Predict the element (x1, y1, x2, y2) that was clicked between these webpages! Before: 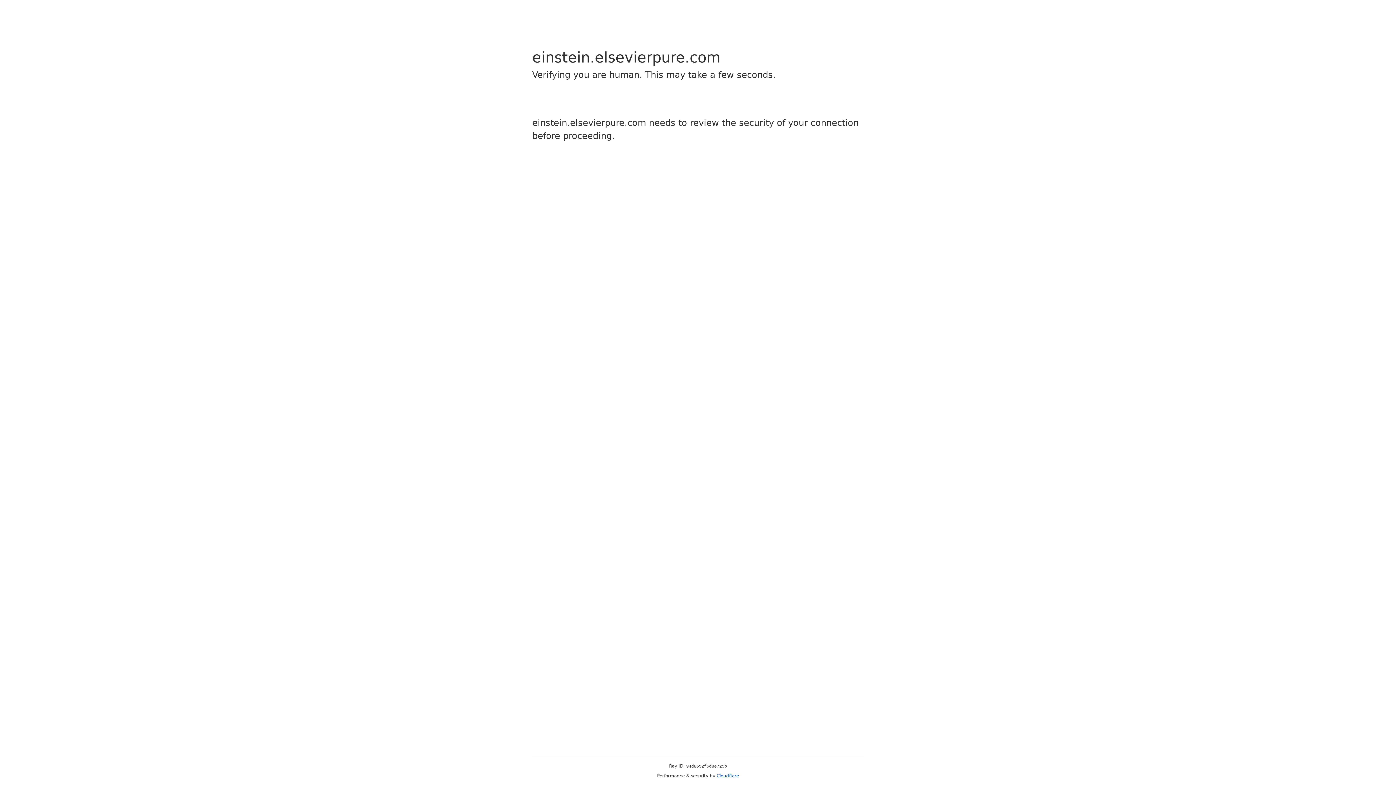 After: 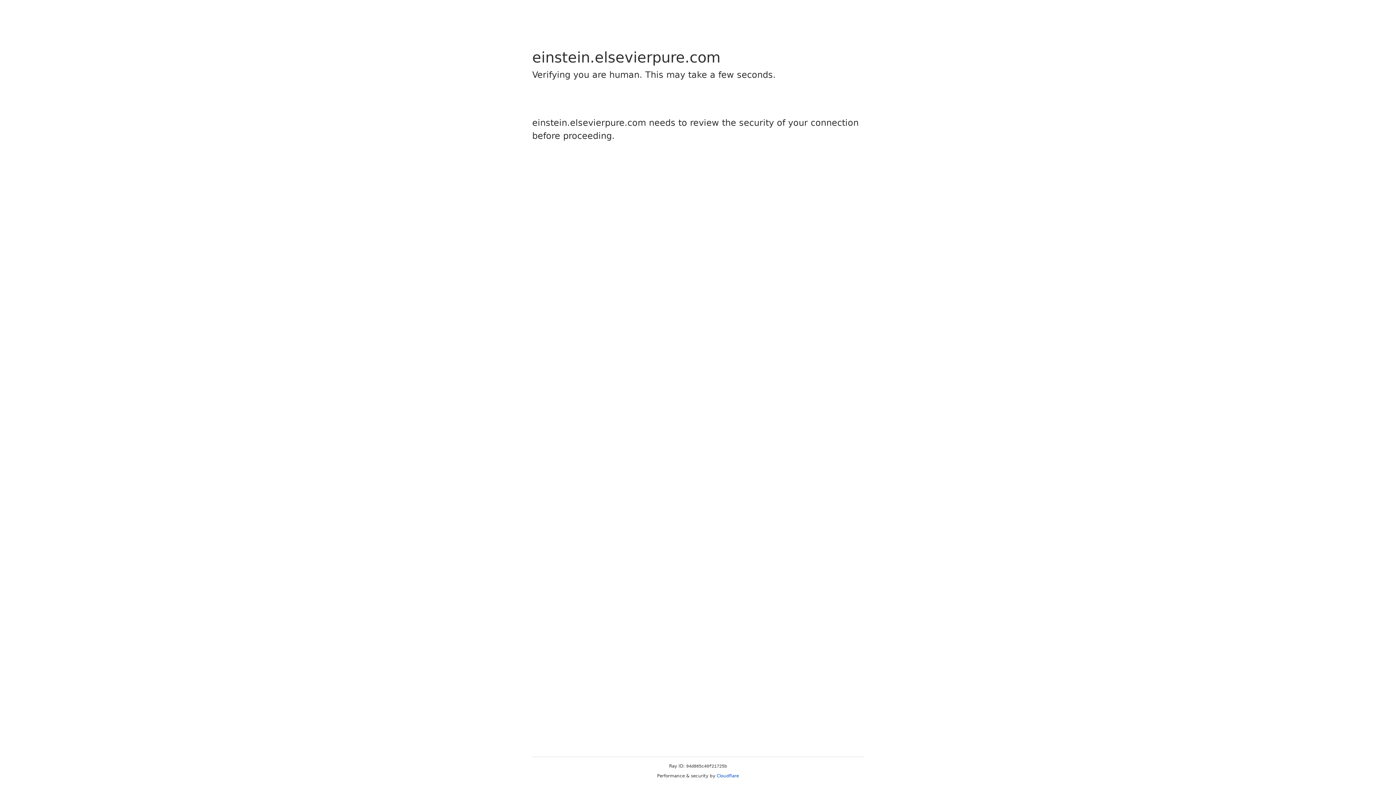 Action: label: Cloudflare bbox: (716, 773, 739, 778)